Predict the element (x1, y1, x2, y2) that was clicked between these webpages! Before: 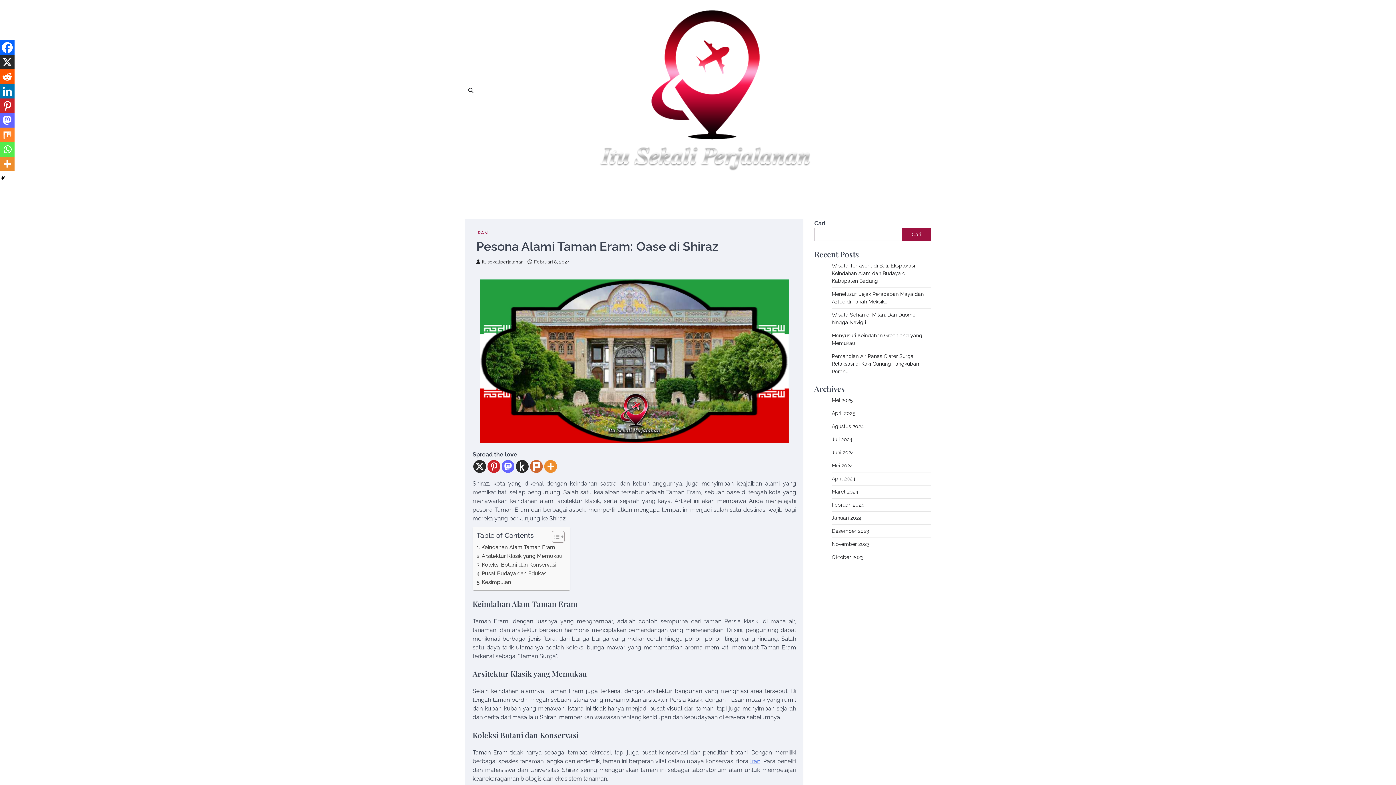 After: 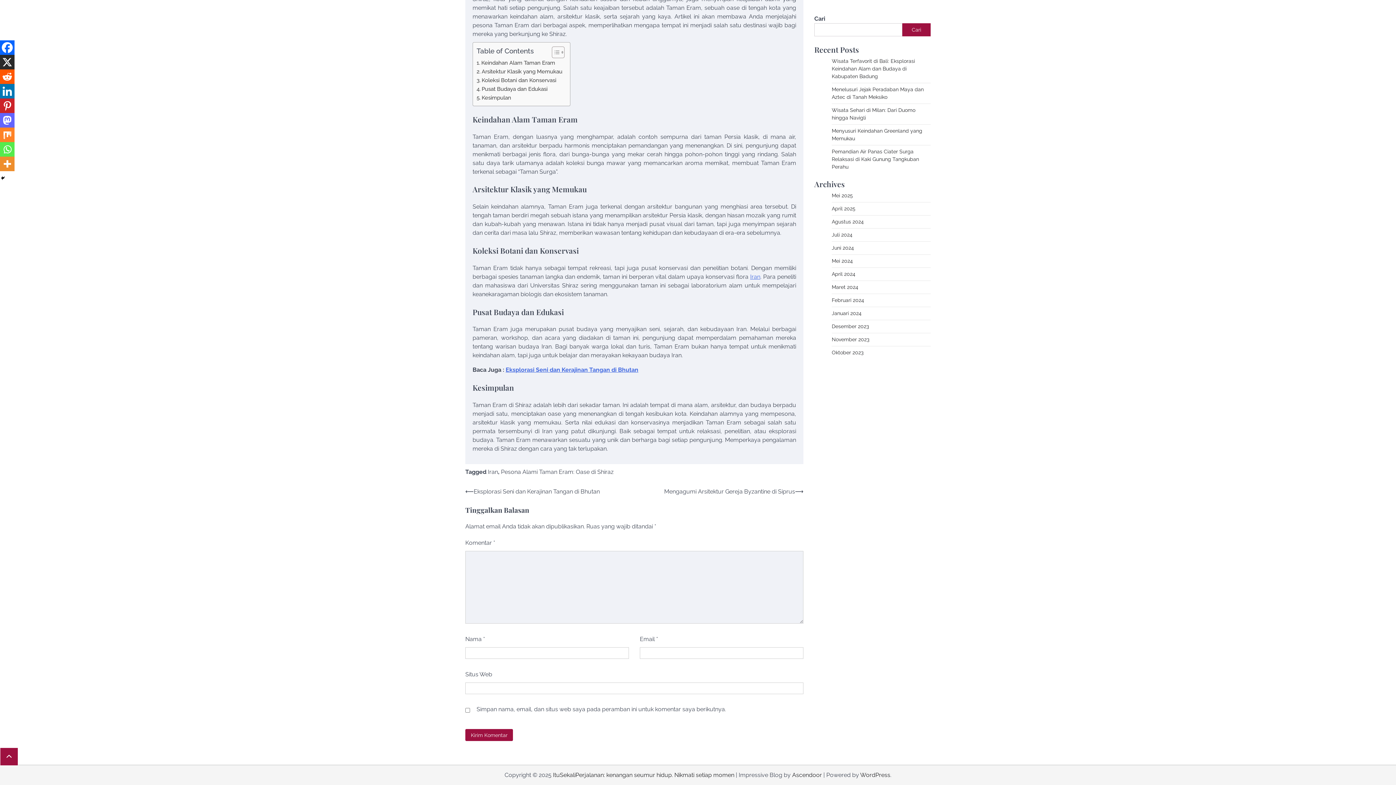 Action: bbox: (476, 569, 547, 578) label: Pusat Budaya dan Edukasi